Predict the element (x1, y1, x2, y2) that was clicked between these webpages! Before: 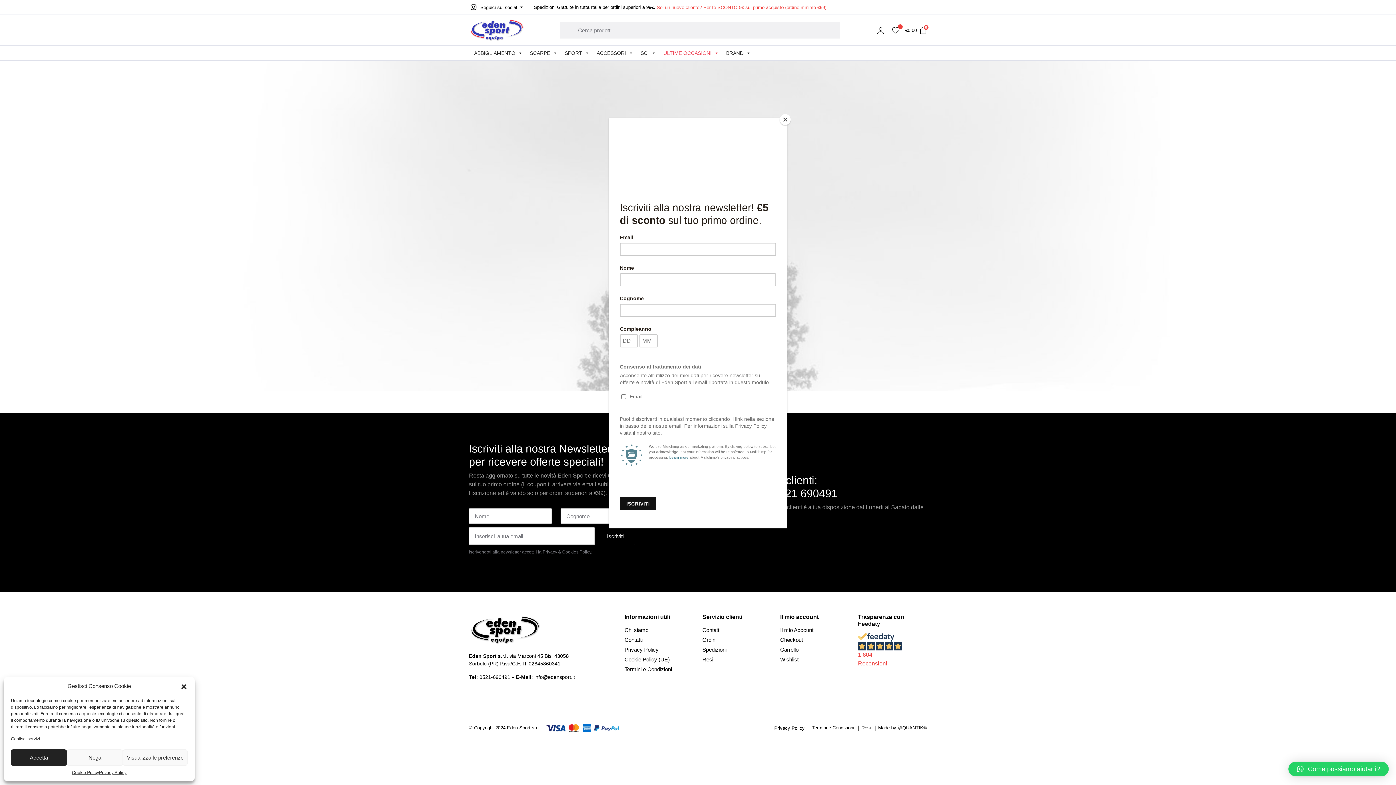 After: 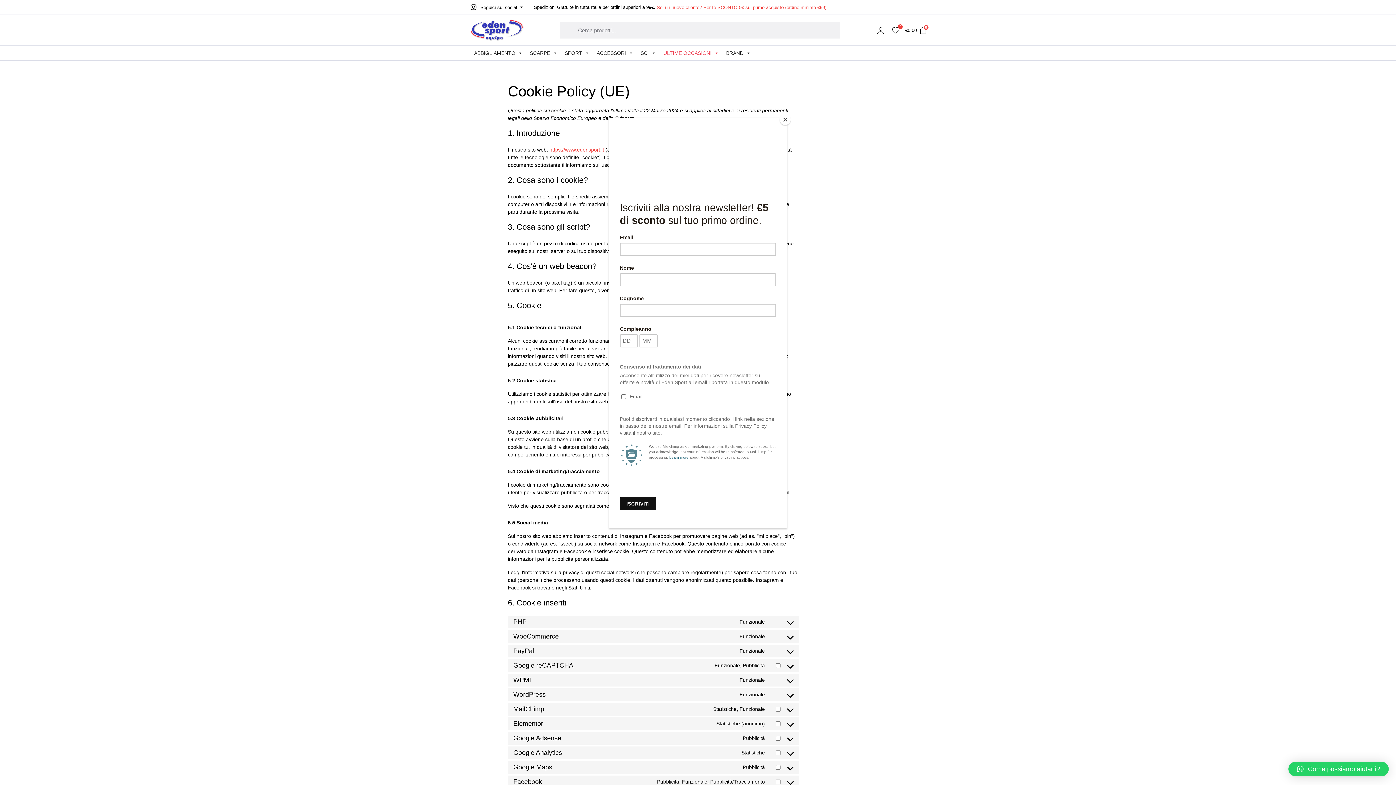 Action: label: Cookie Policy bbox: (71, 769, 99, 776)